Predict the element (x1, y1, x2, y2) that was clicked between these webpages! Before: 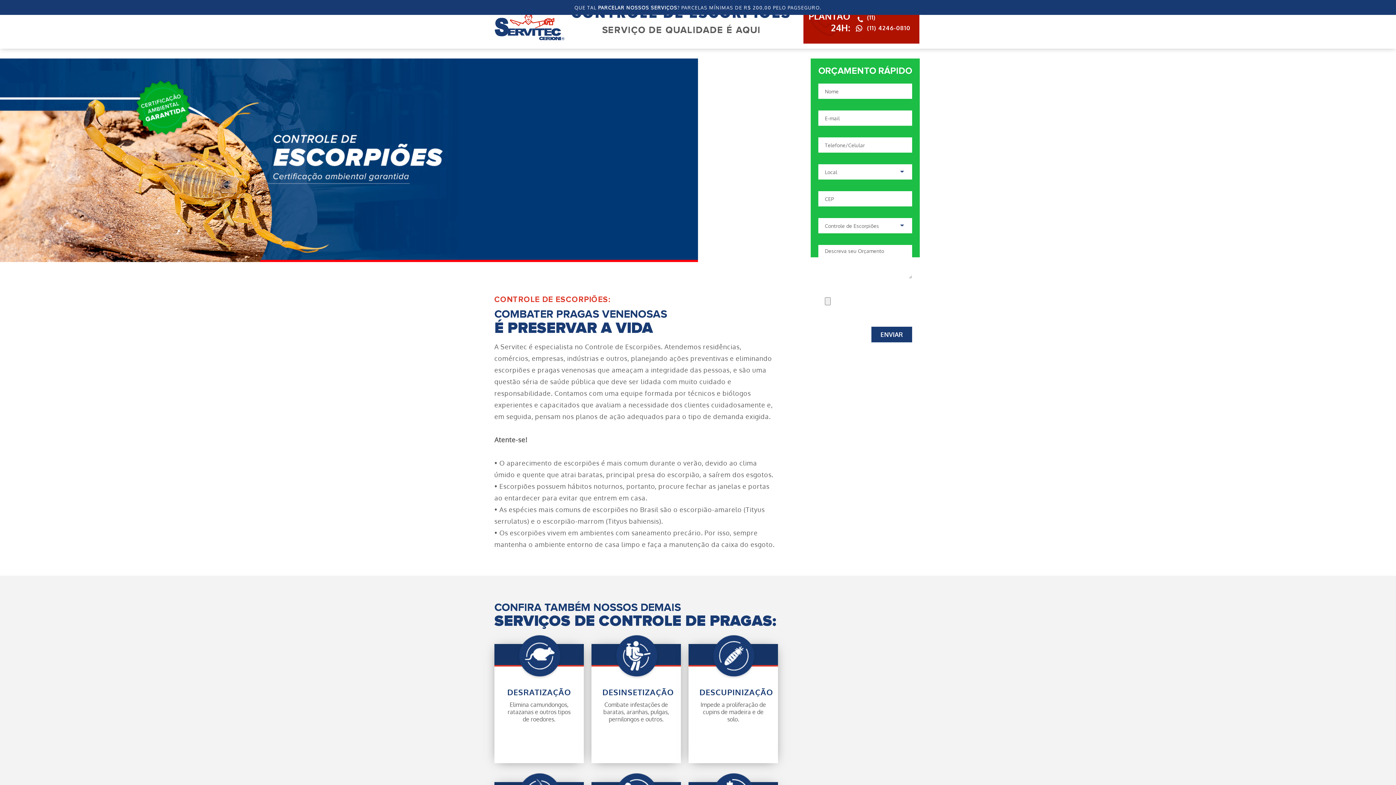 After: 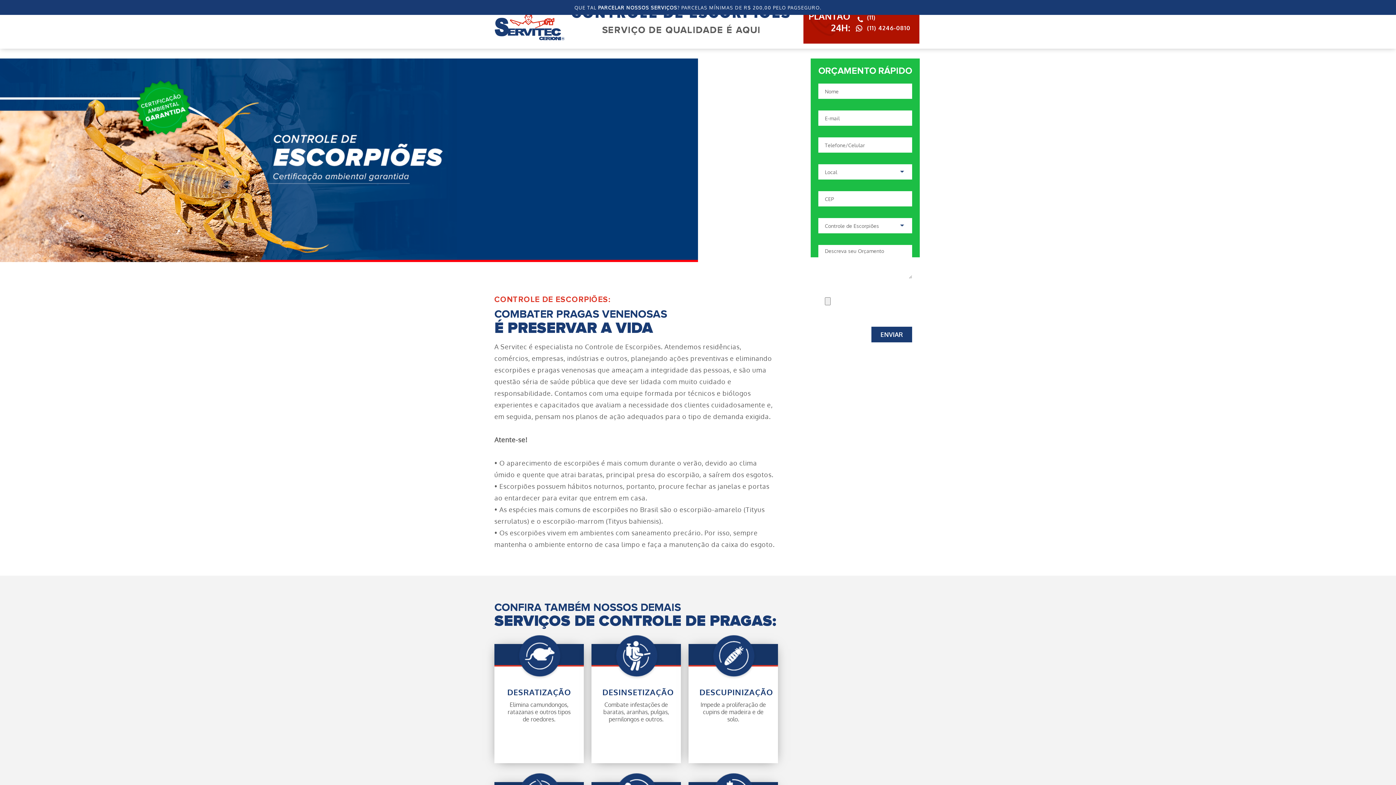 Action: label: (11) 4246-0810 bbox: (867, 24, 910, 31)